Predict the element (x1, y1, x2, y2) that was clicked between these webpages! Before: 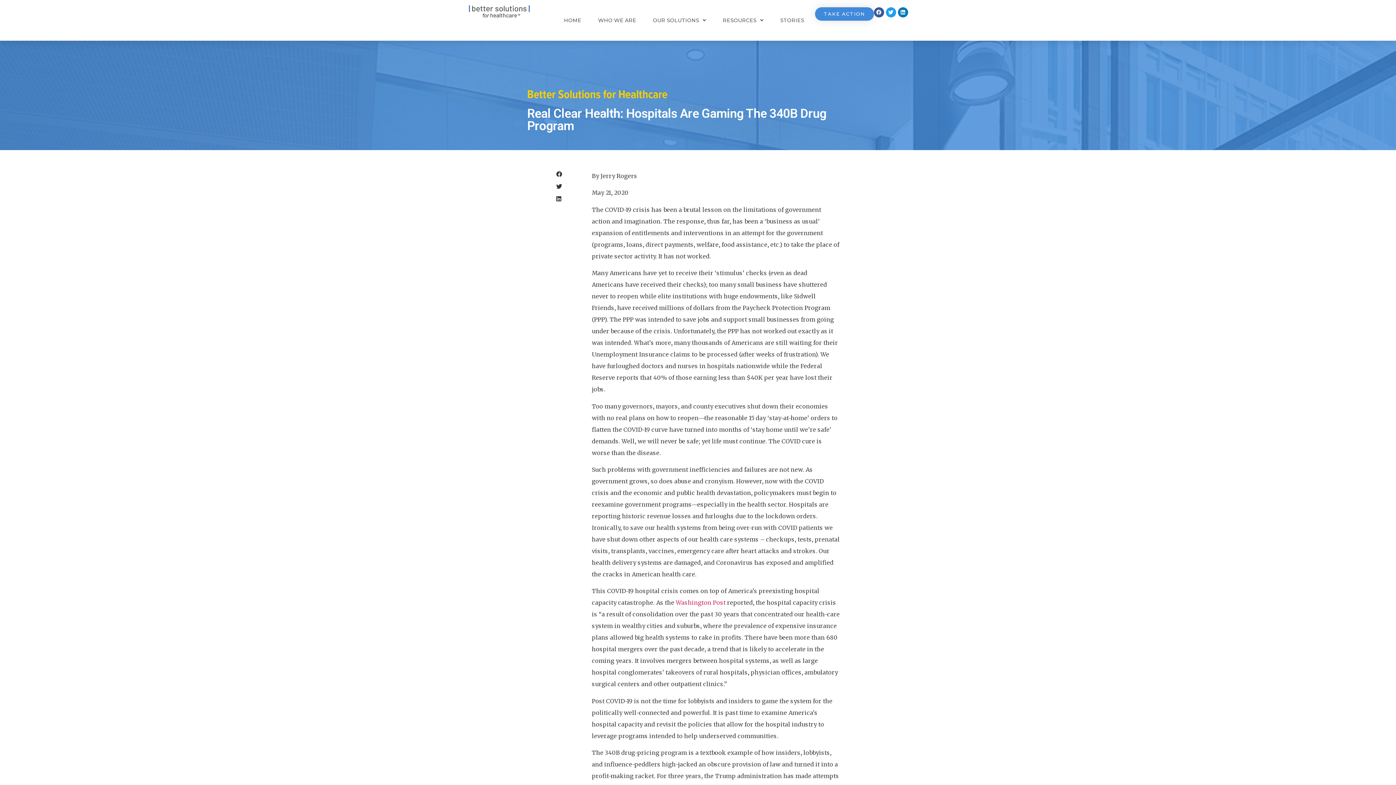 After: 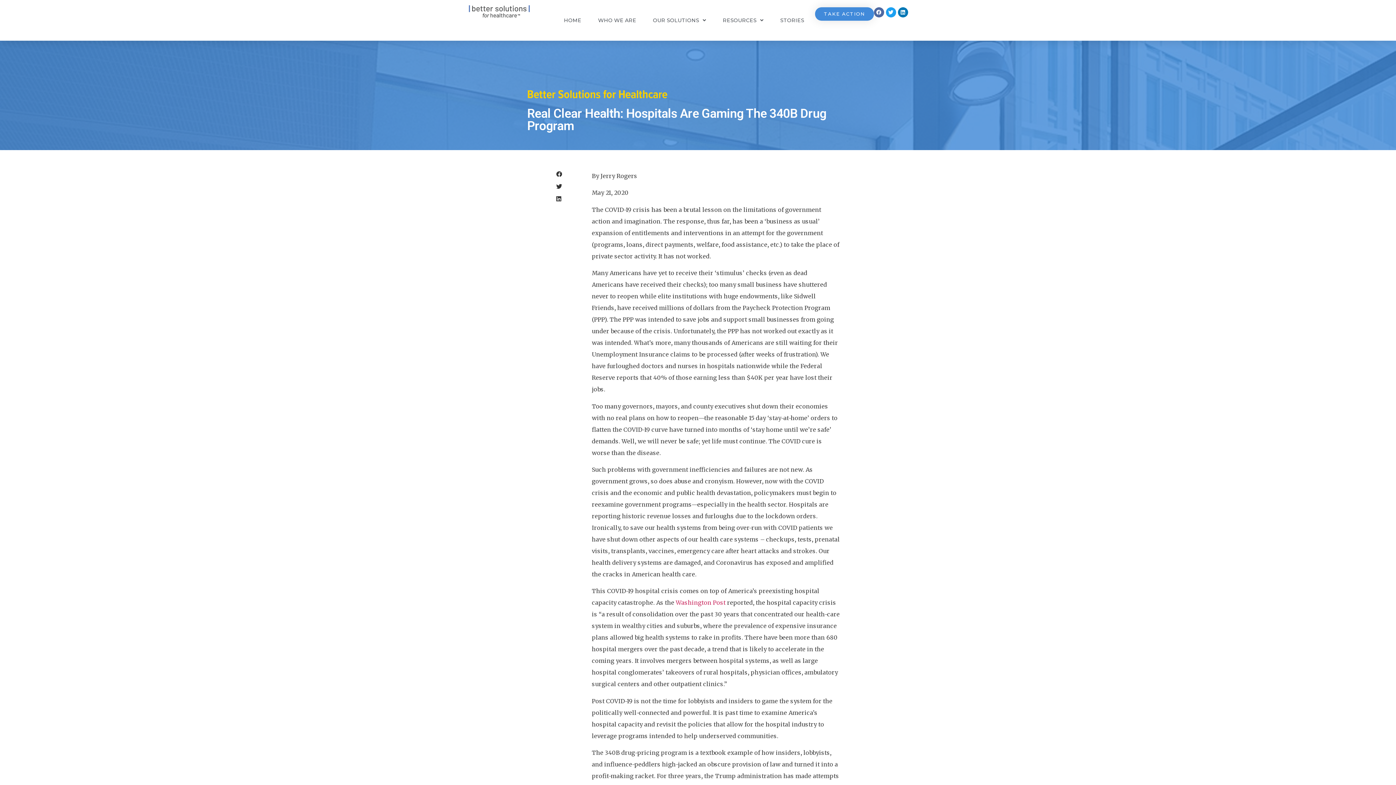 Action: label: Facebook bbox: (874, 7, 884, 17)